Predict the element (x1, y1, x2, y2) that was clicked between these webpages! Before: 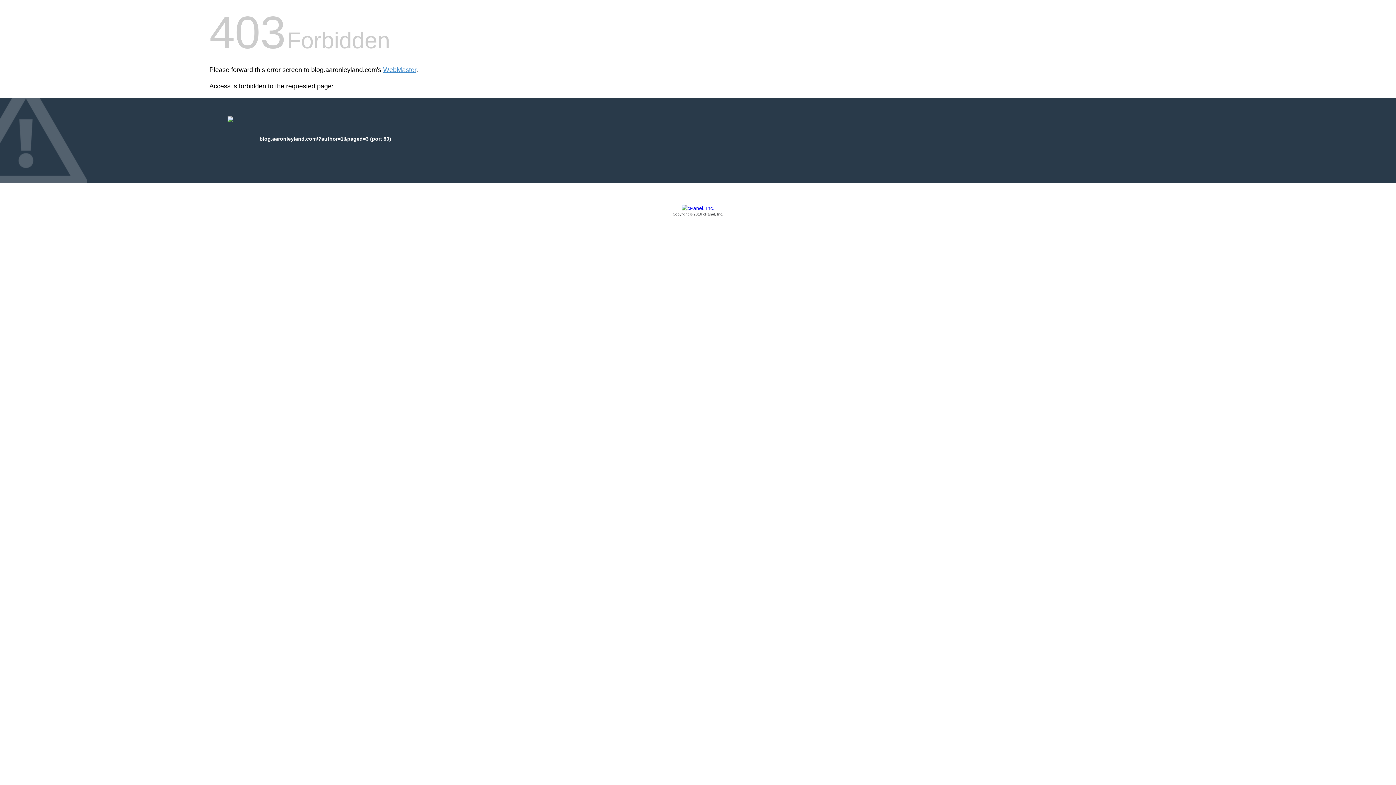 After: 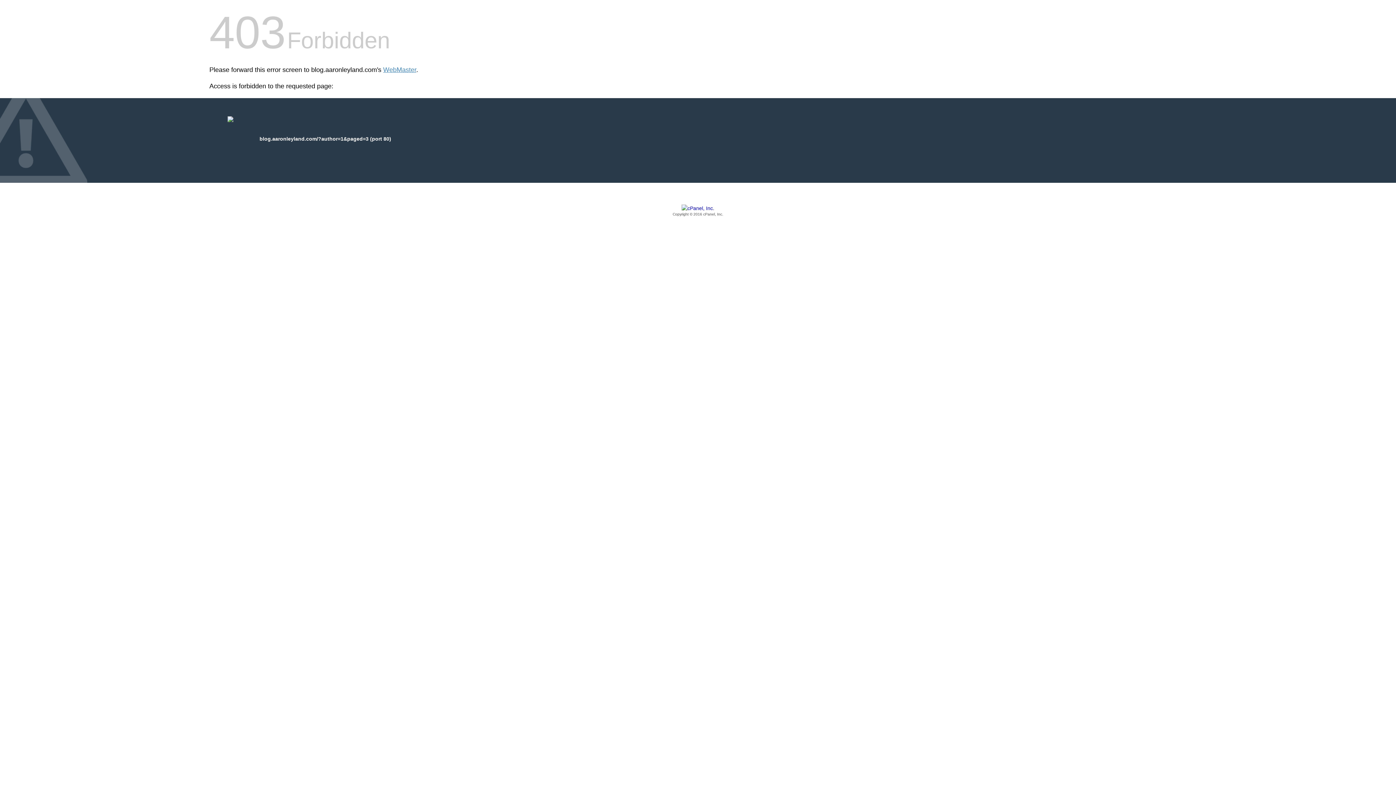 Action: label: Copyright © 2016 cPanel, Inc. bbox: (209, 205, 1186, 217)